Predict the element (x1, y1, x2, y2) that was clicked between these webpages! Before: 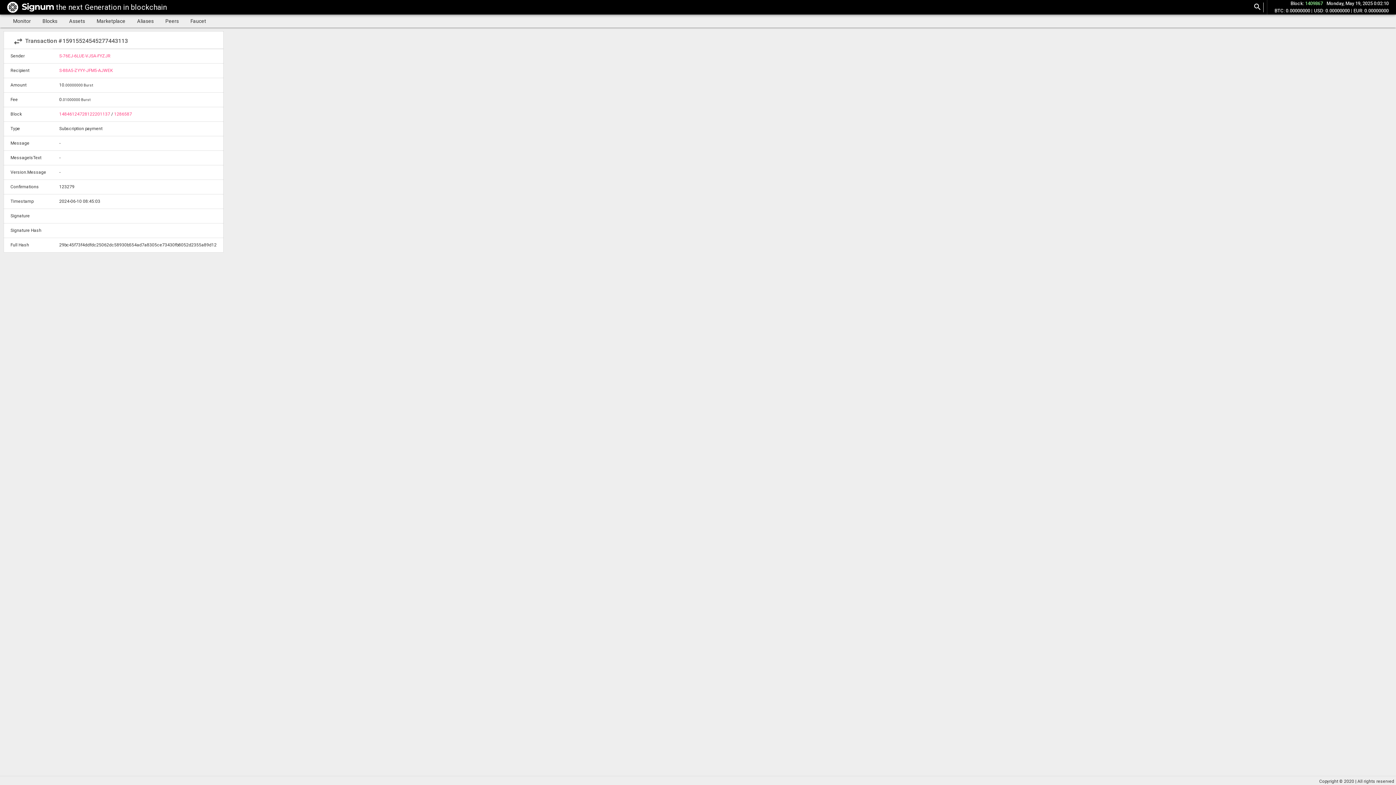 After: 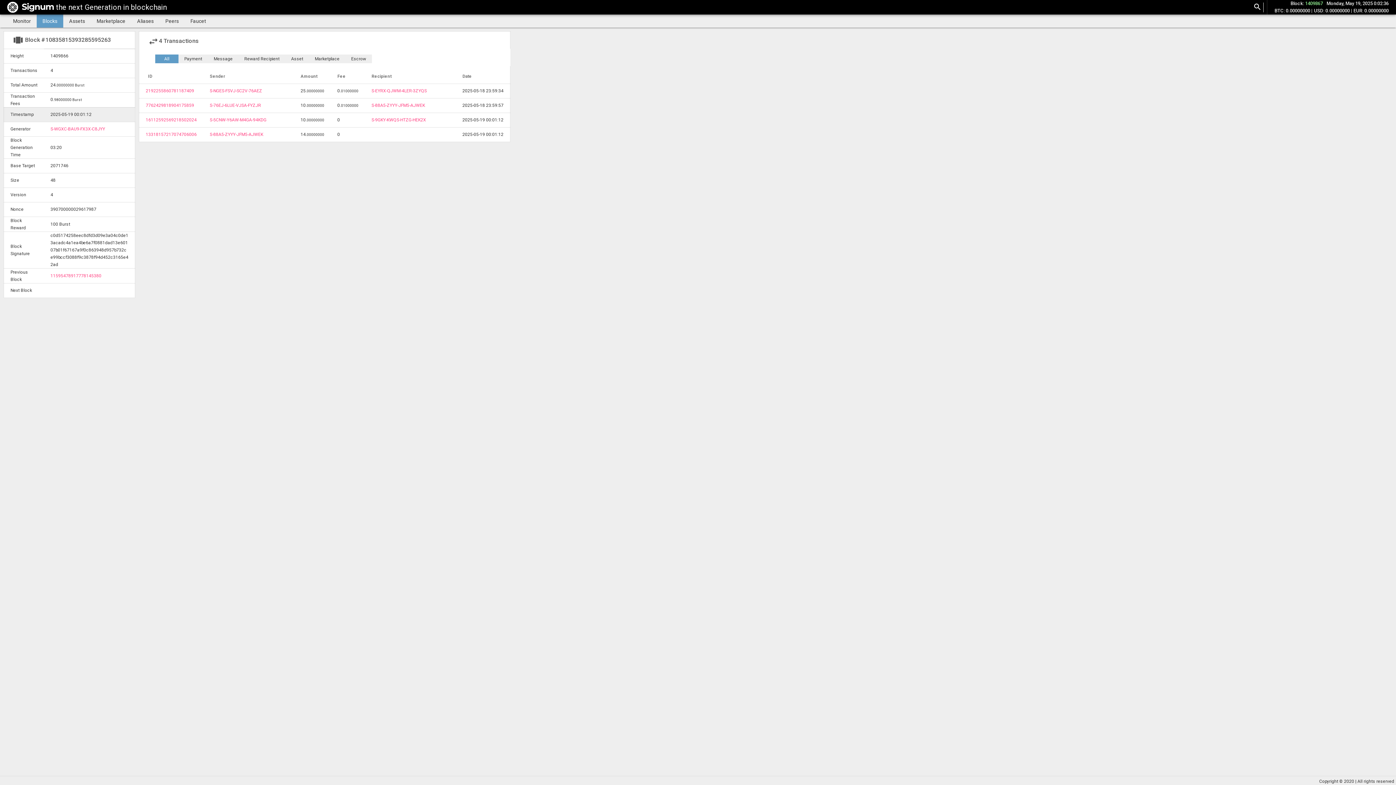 Action: bbox: (114, 111, 132, 116) label: 1286587